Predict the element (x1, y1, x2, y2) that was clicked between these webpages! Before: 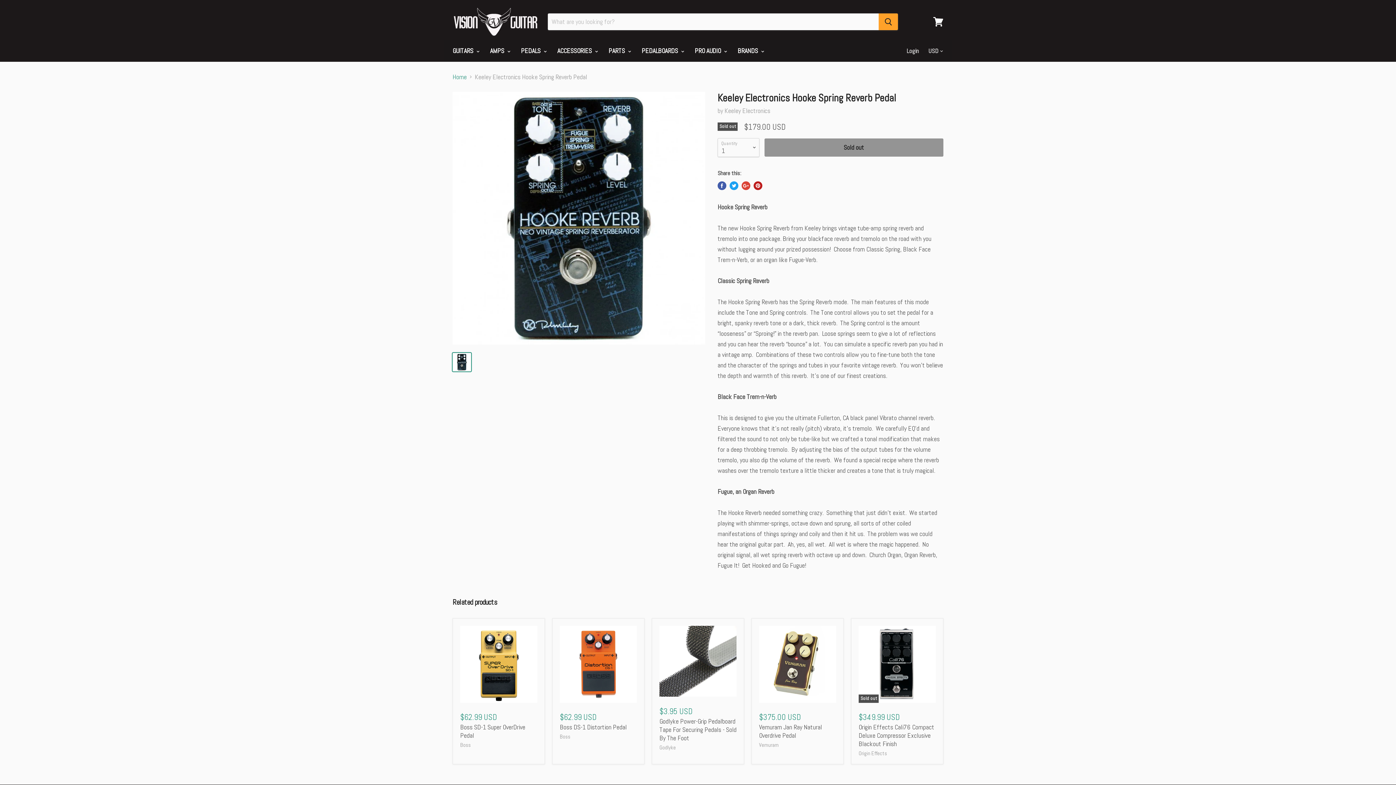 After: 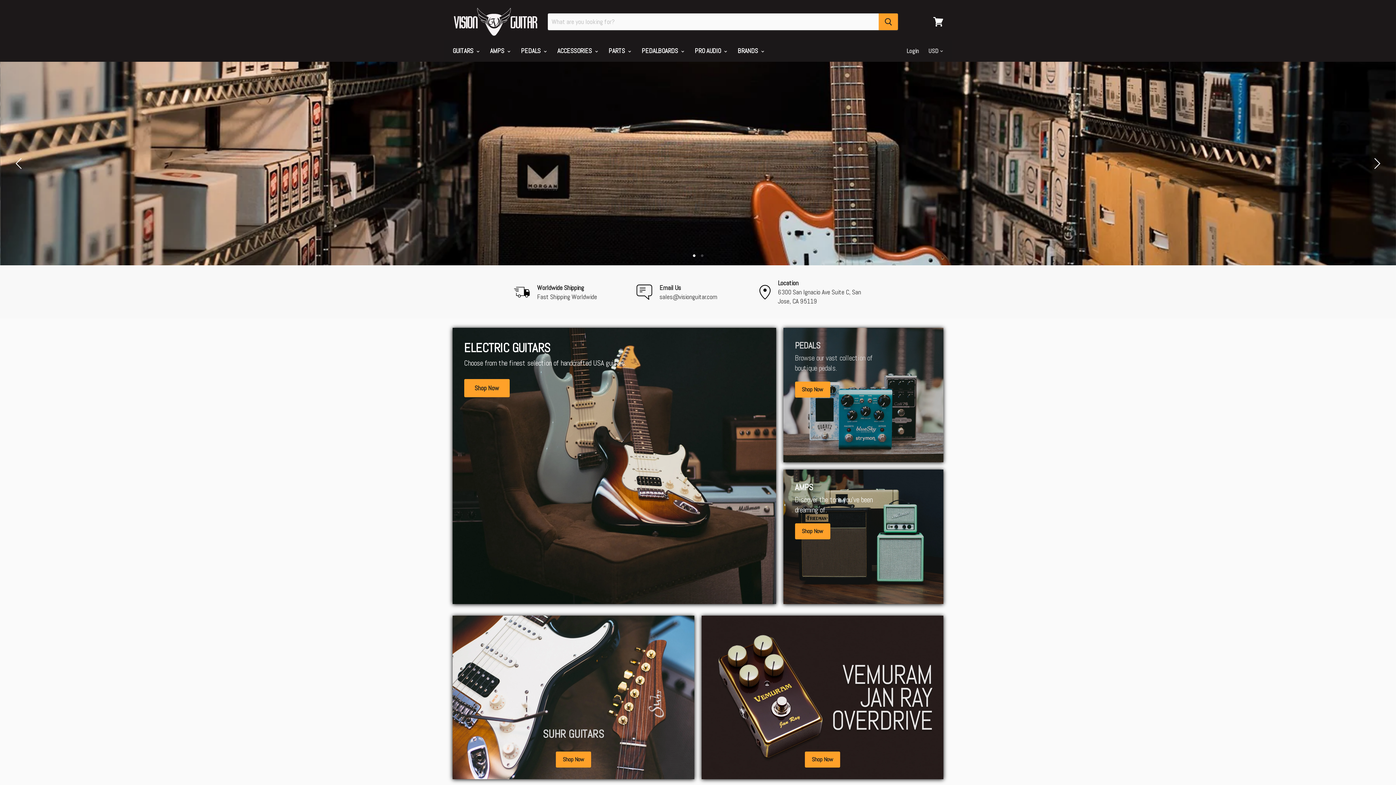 Action: bbox: (452, 7, 539, 36)